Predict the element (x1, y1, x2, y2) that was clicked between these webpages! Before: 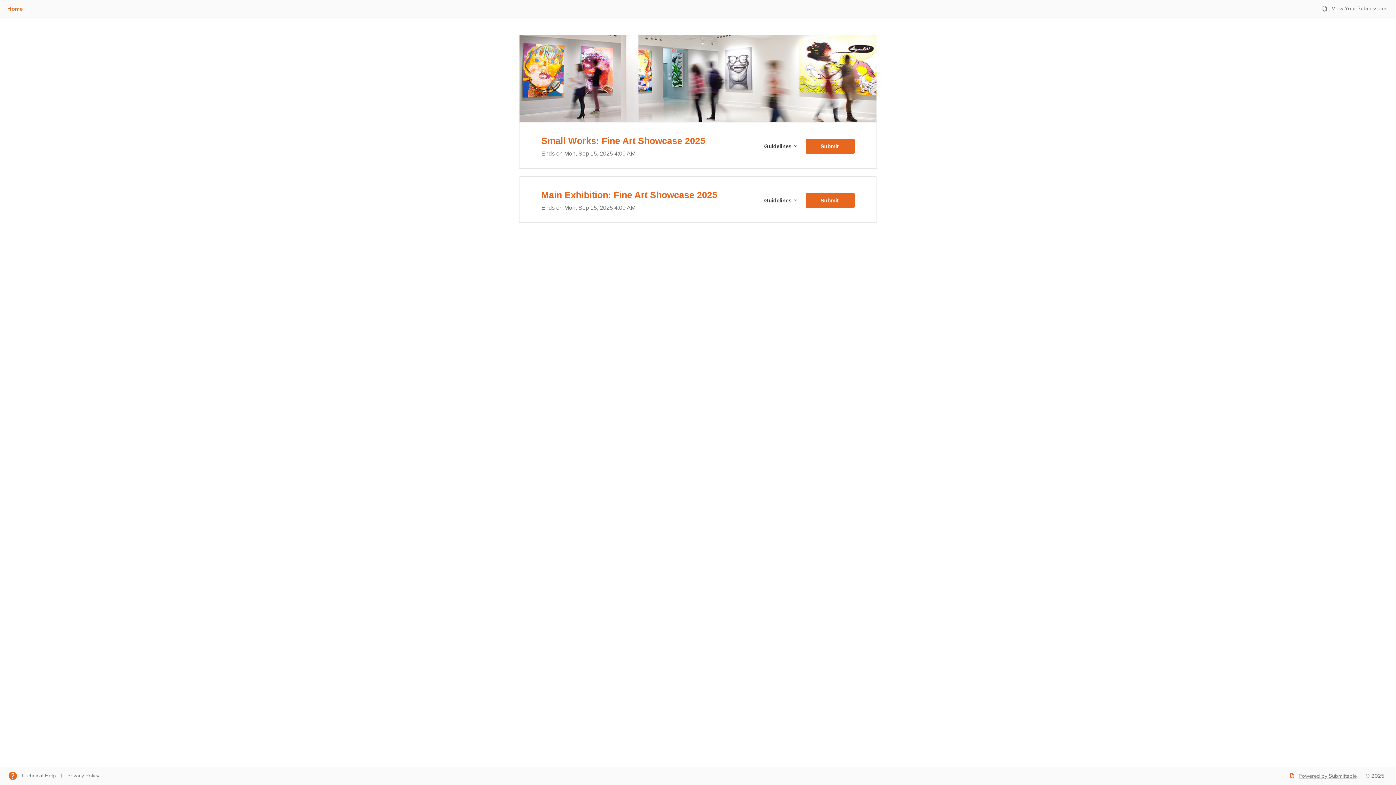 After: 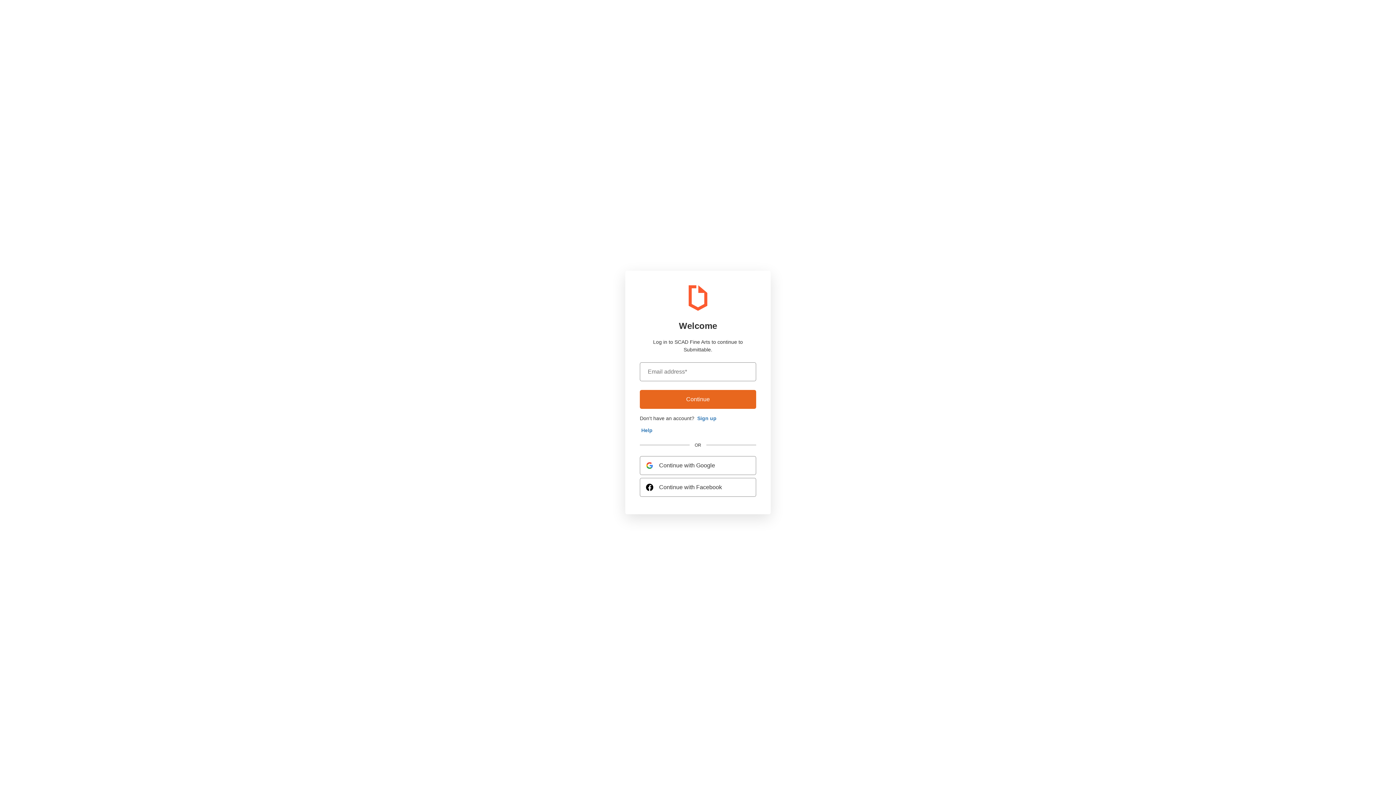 Action: label: Main Exhibition: Fine Art Showcase 2025 bbox: (541, 189, 717, 200)